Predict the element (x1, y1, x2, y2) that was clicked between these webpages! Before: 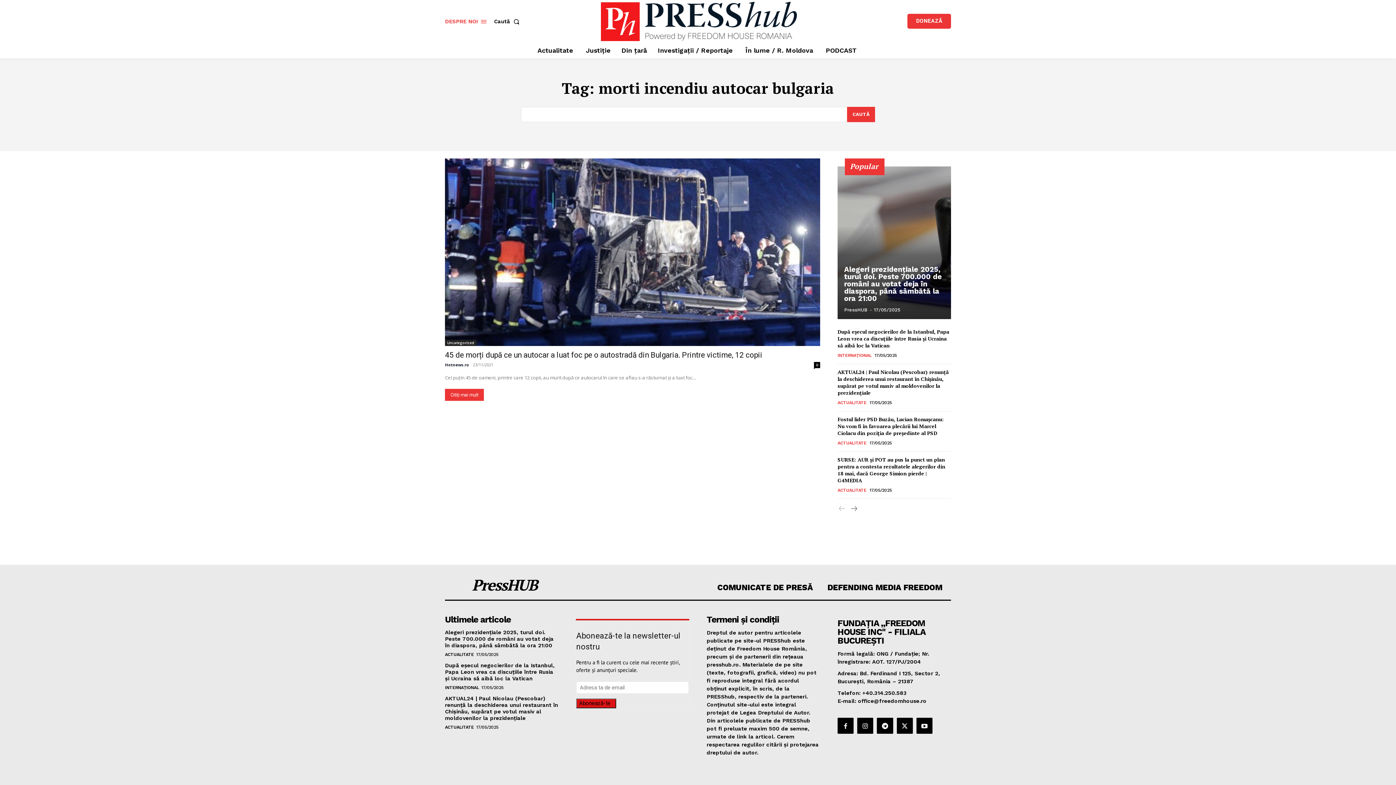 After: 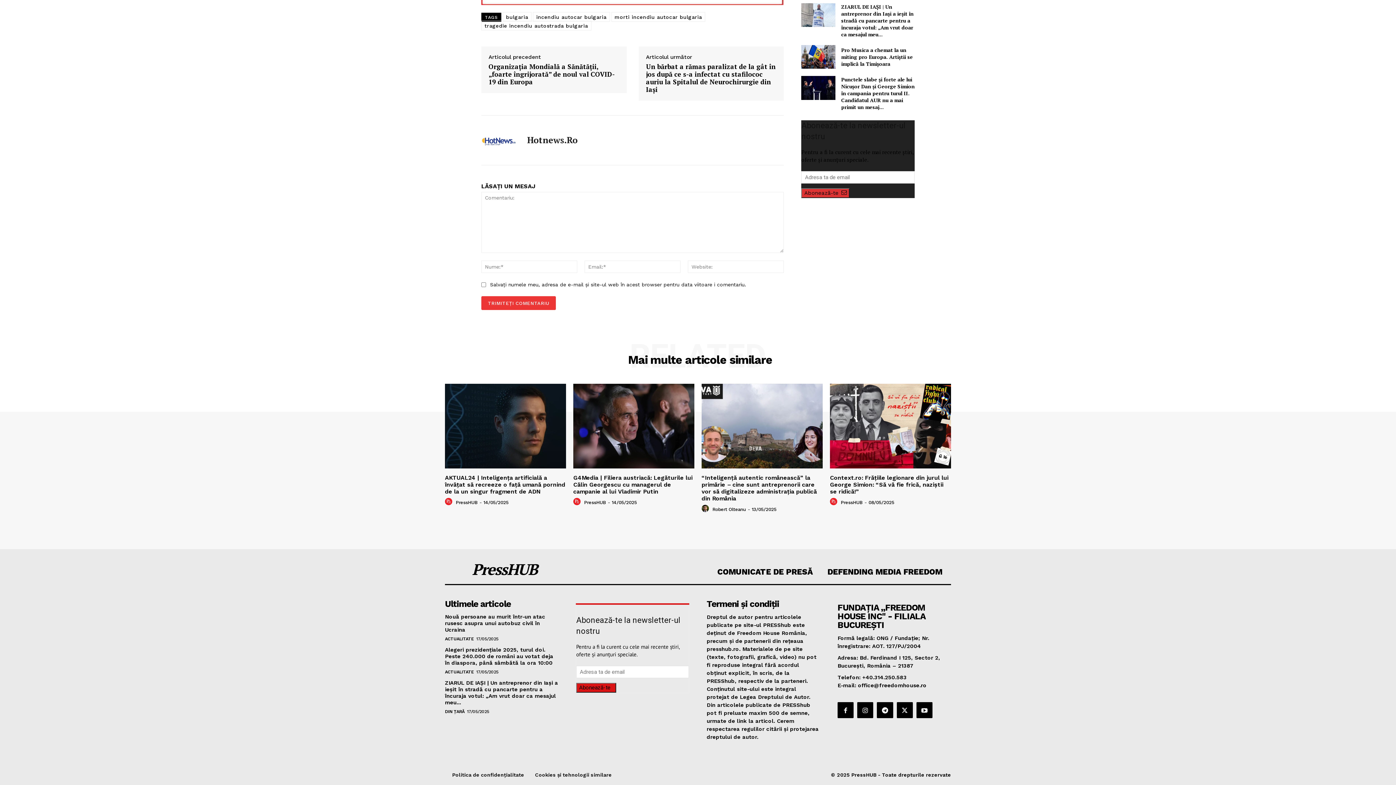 Action: bbox: (814, 362, 820, 368) label: 0